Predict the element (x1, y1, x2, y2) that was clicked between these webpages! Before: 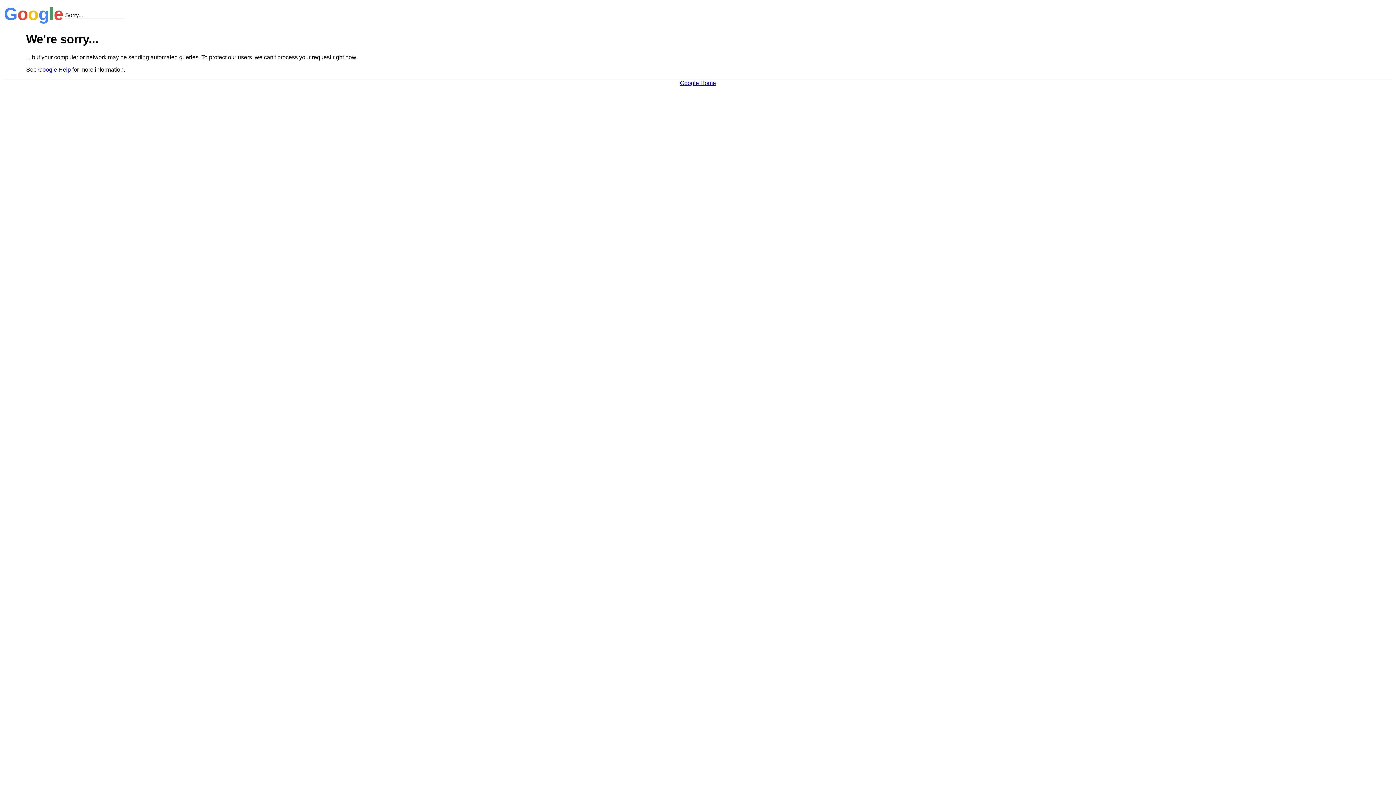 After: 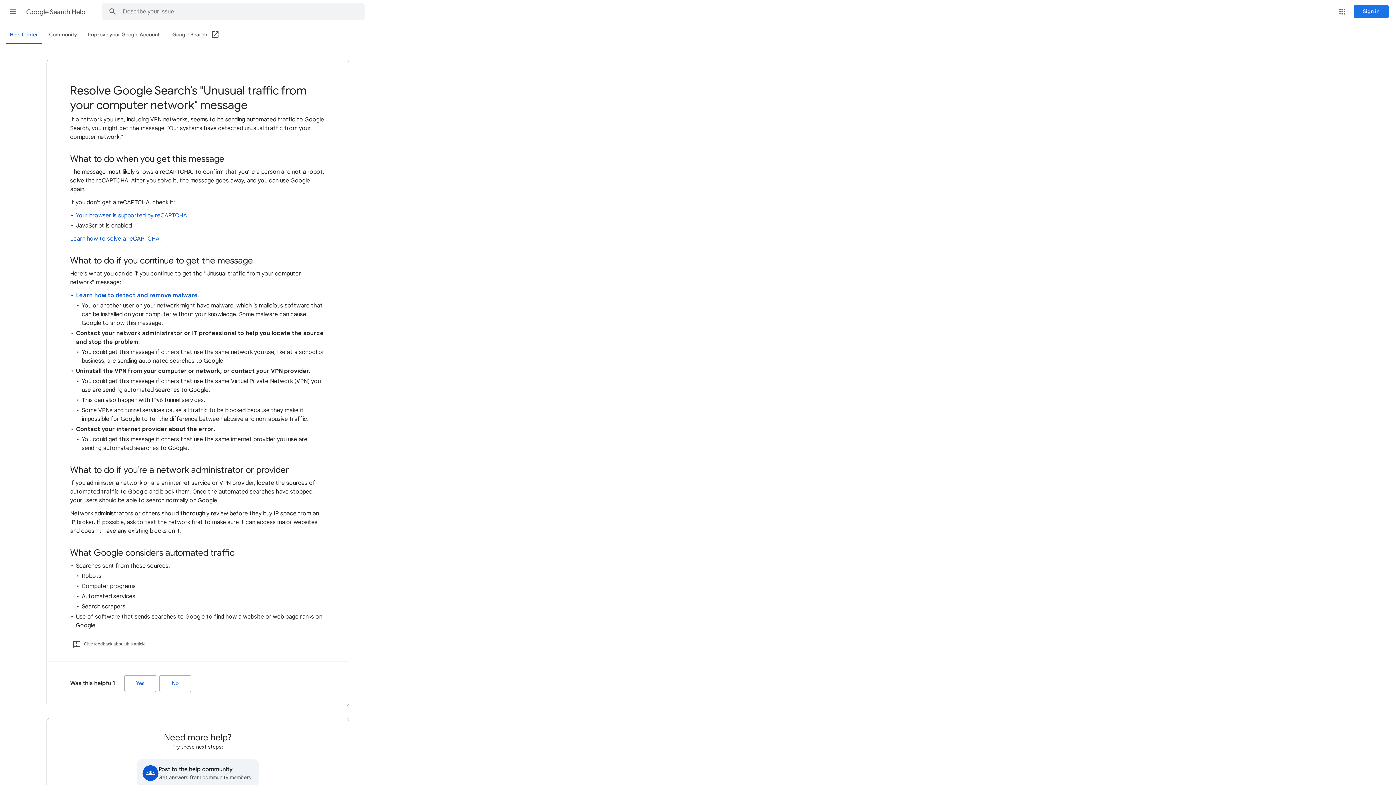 Action: label: Google Help bbox: (38, 66, 70, 72)